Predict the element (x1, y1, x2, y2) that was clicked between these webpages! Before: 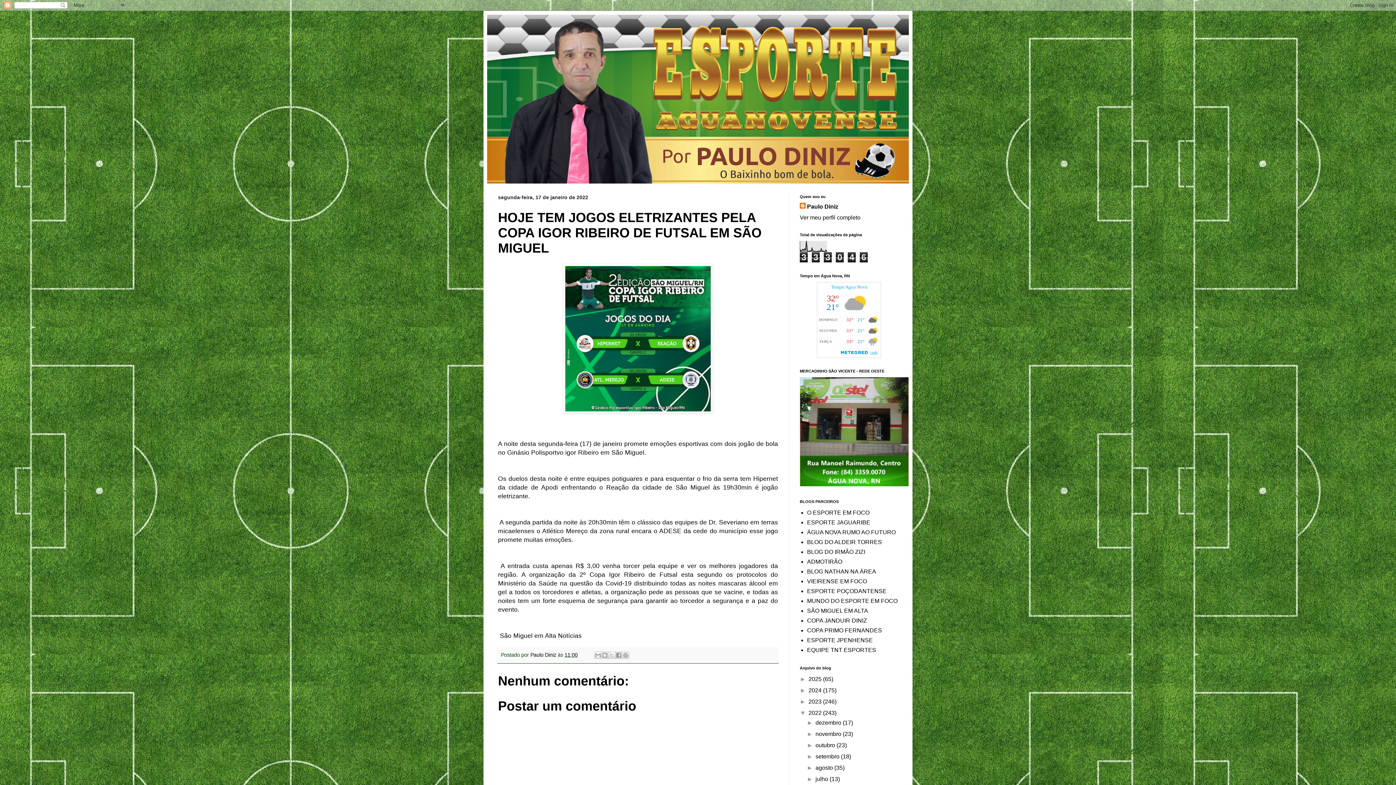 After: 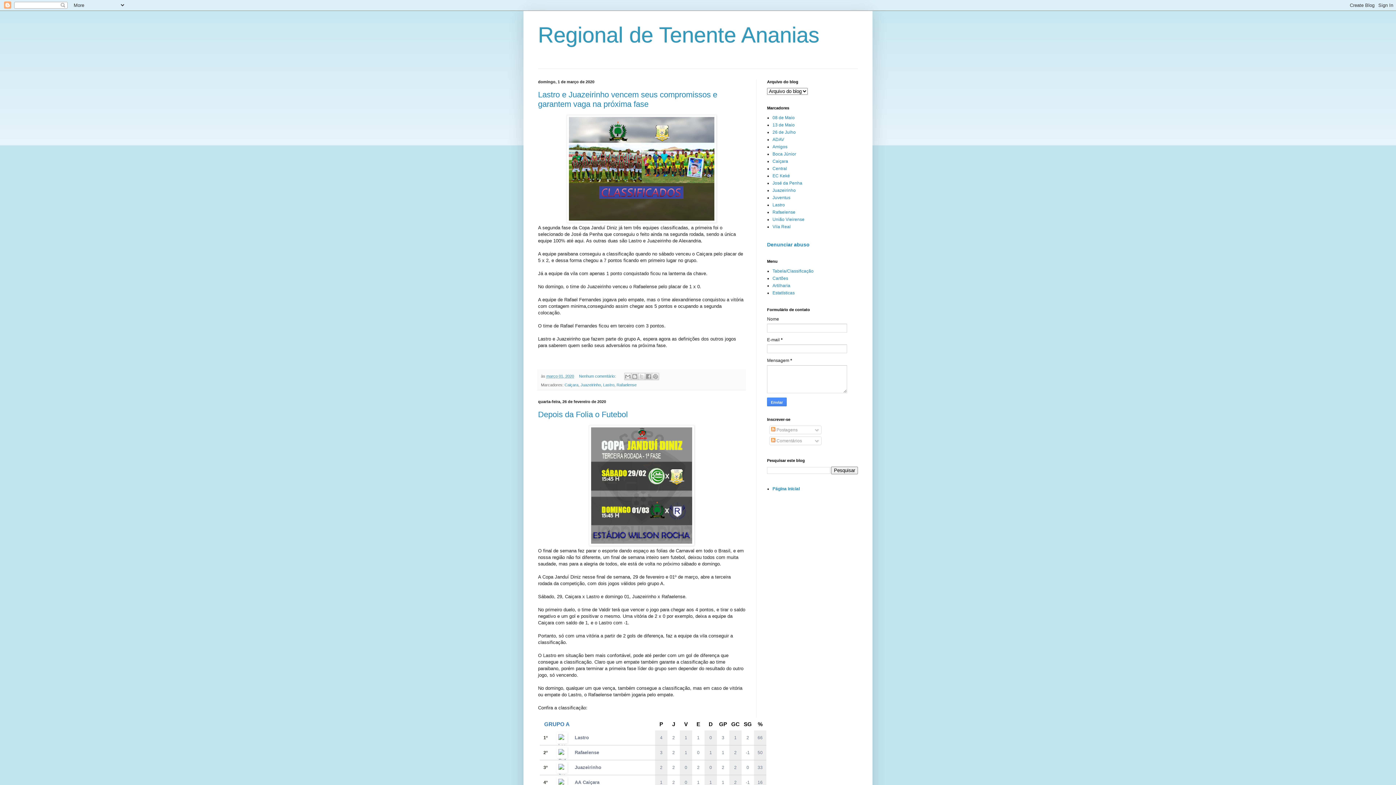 Action: bbox: (807, 617, 867, 624) label: COPA JANDUIR DINIZ